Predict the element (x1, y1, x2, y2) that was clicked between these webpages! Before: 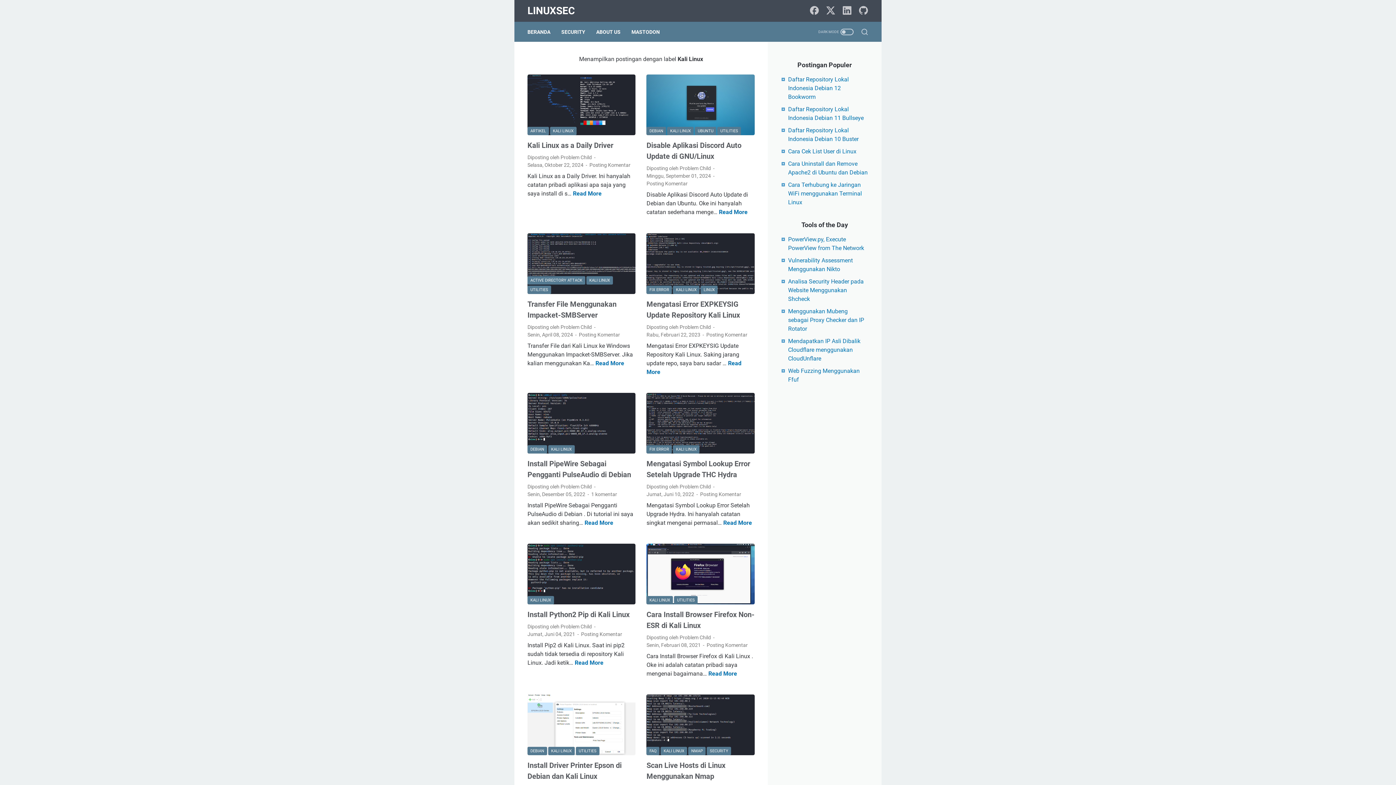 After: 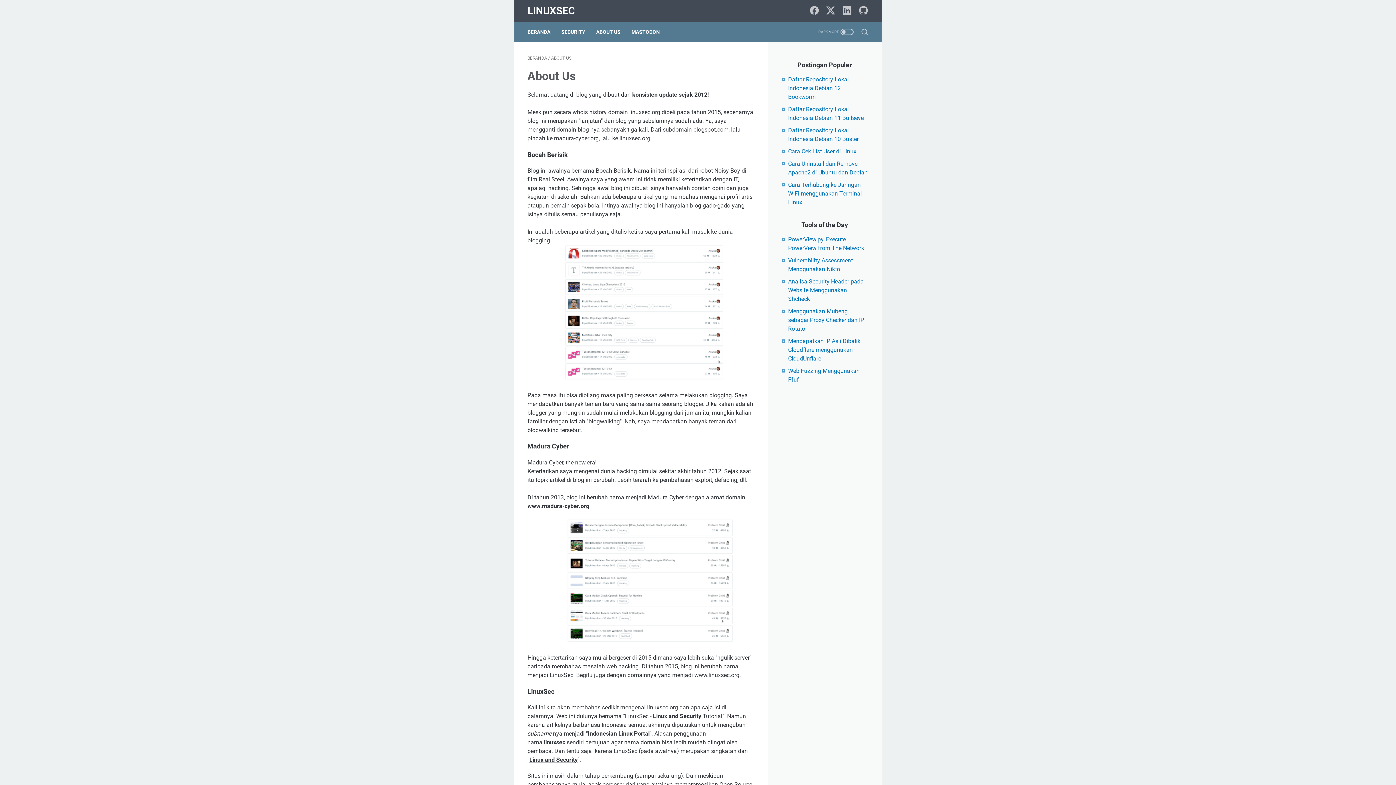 Action: bbox: (596, 24, 620, 39) label: ABOUT US